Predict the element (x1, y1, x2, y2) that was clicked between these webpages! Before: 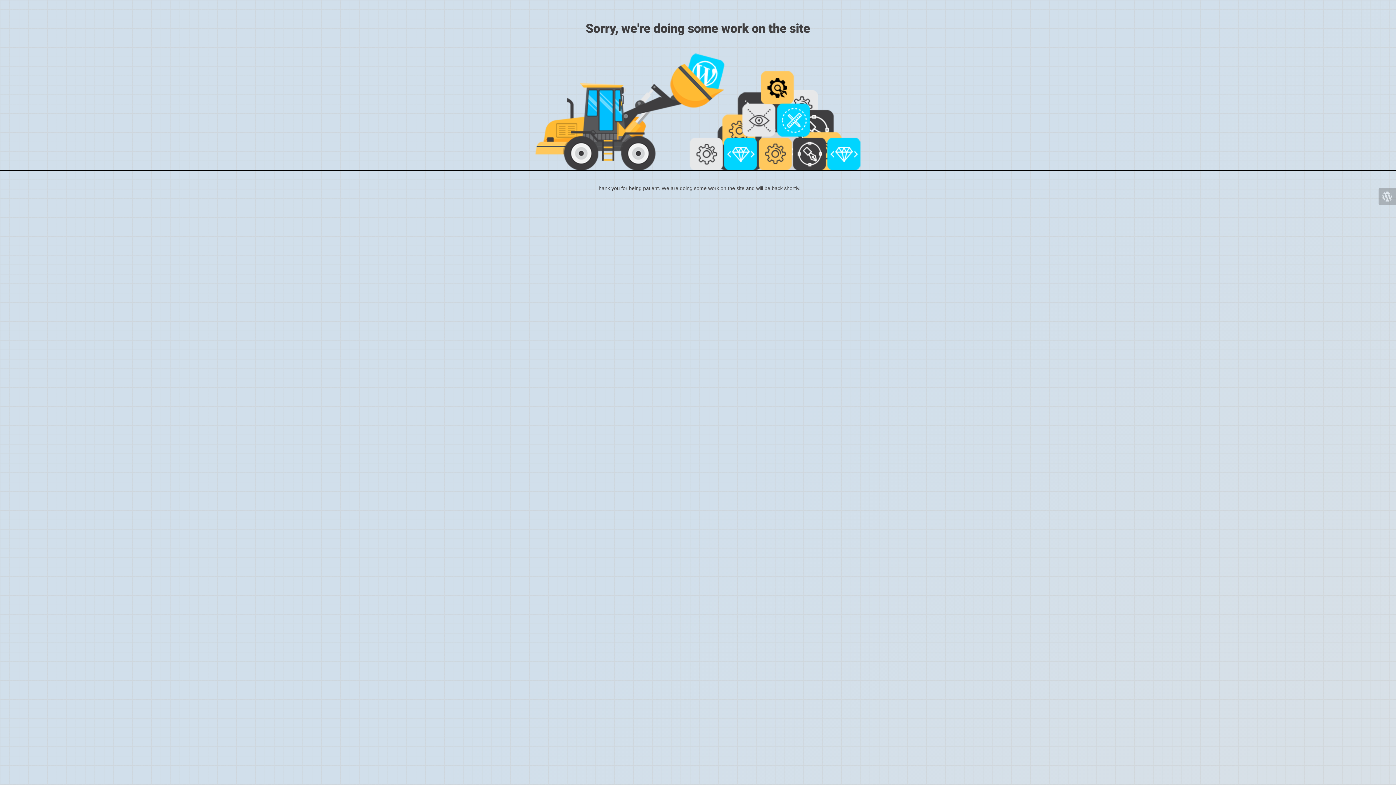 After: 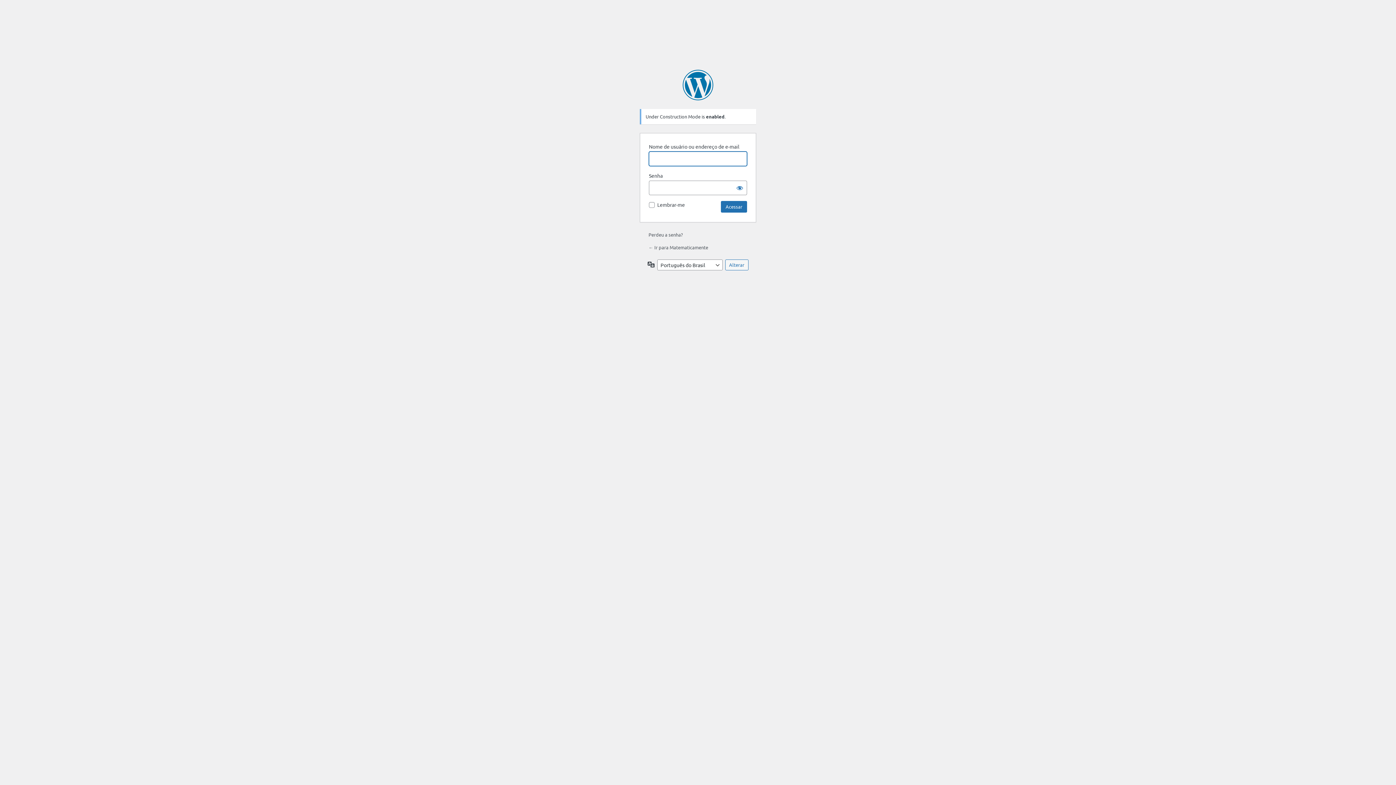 Action: bbox: (1378, 188, 1396, 205)